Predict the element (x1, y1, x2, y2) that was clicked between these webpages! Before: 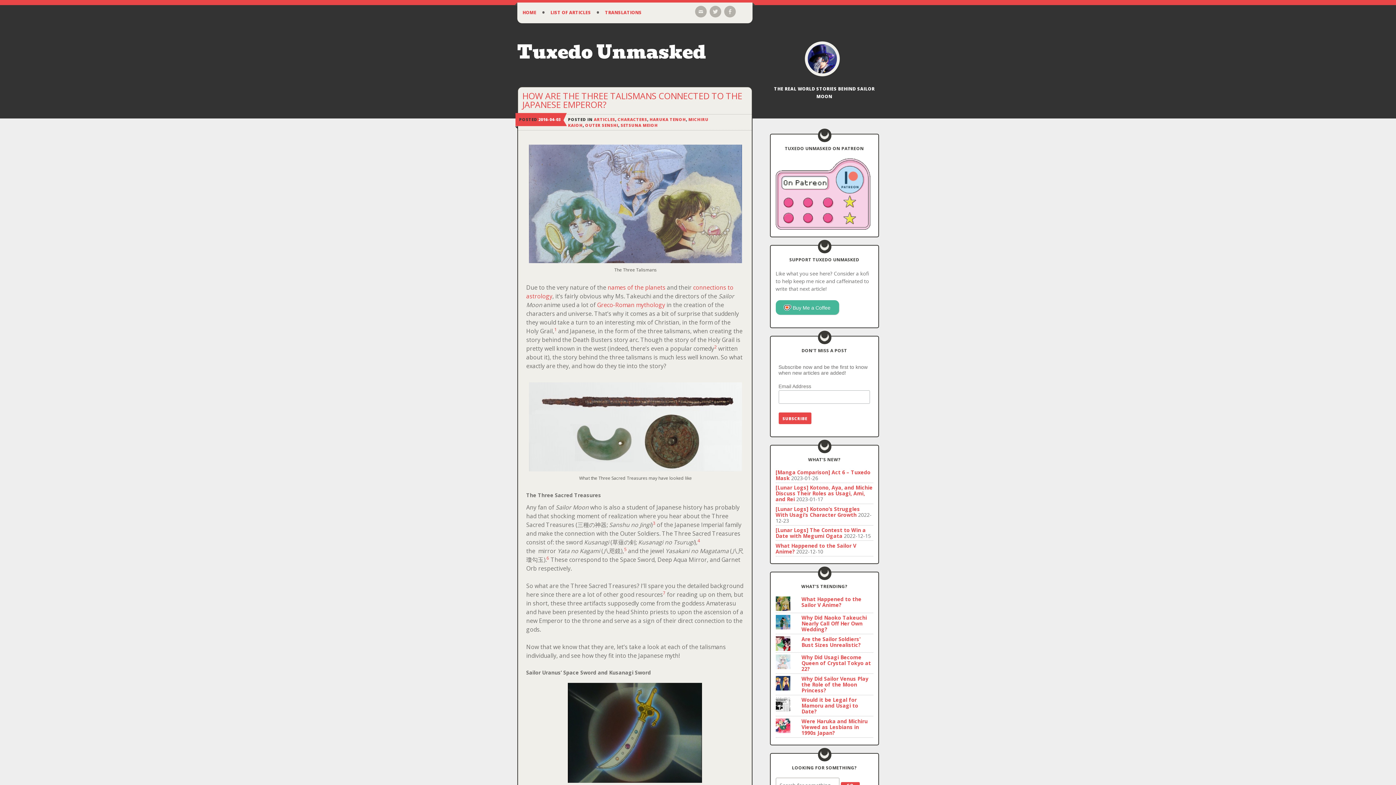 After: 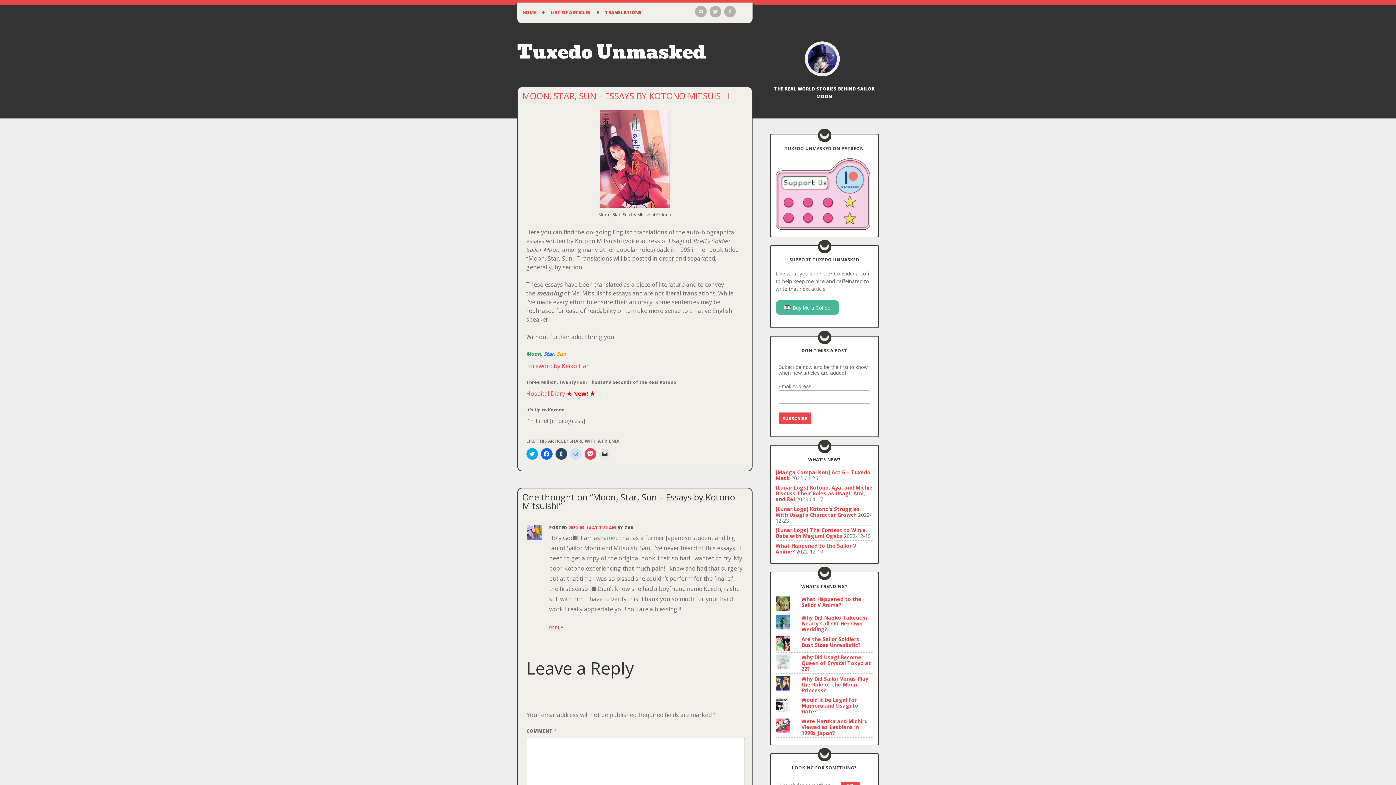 Action: label: TRANSLATIONS bbox: (599, 5, 647, 17)